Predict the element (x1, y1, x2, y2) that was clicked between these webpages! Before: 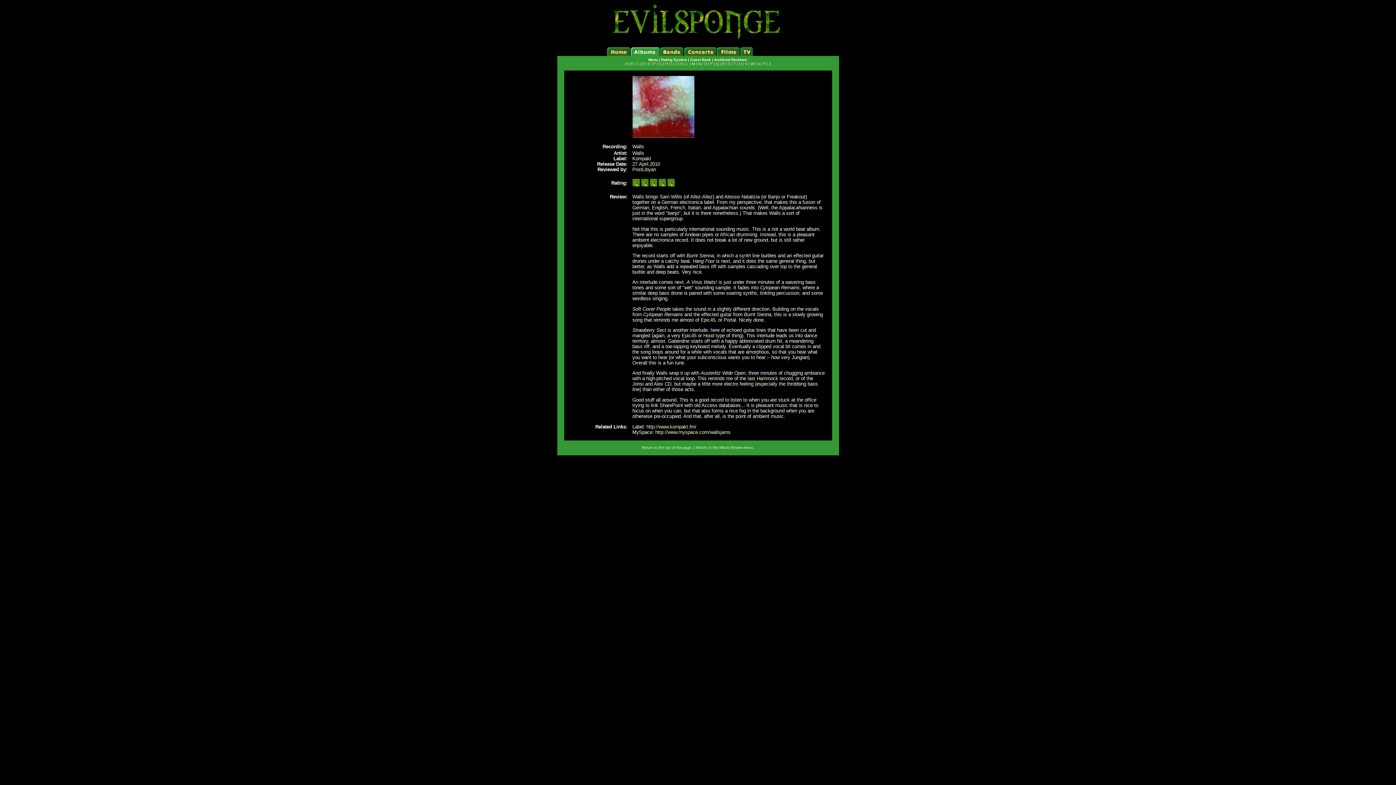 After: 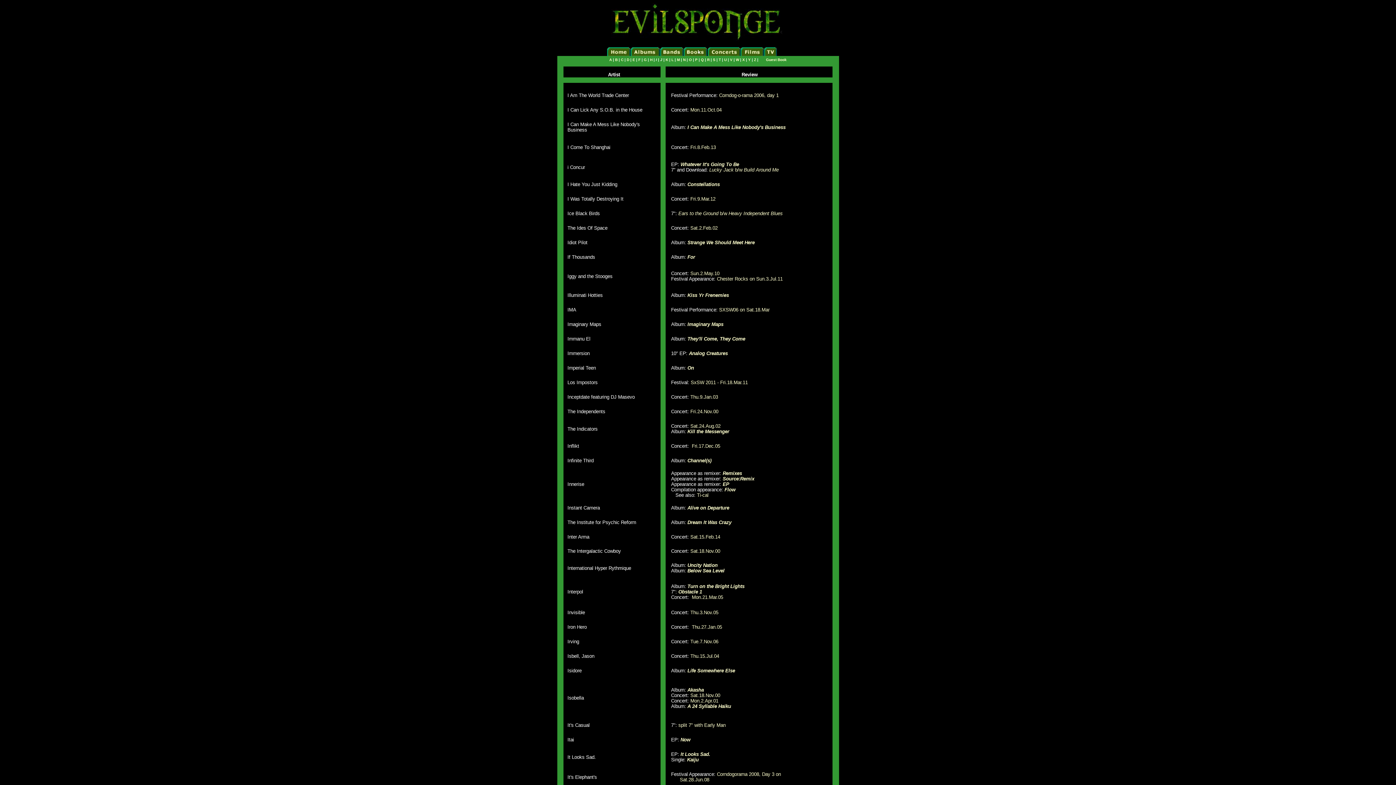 Action: bbox: (675, 61, 677, 65) label: J